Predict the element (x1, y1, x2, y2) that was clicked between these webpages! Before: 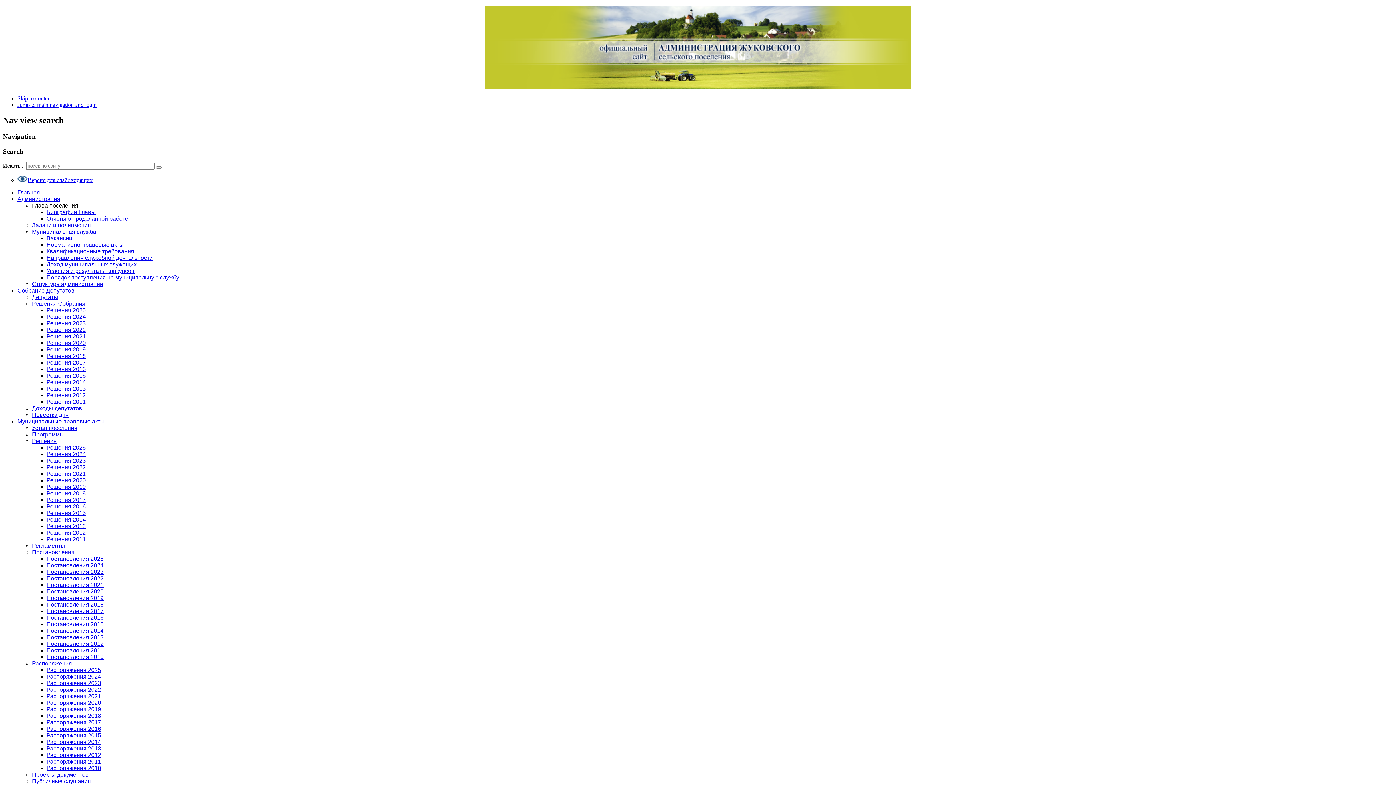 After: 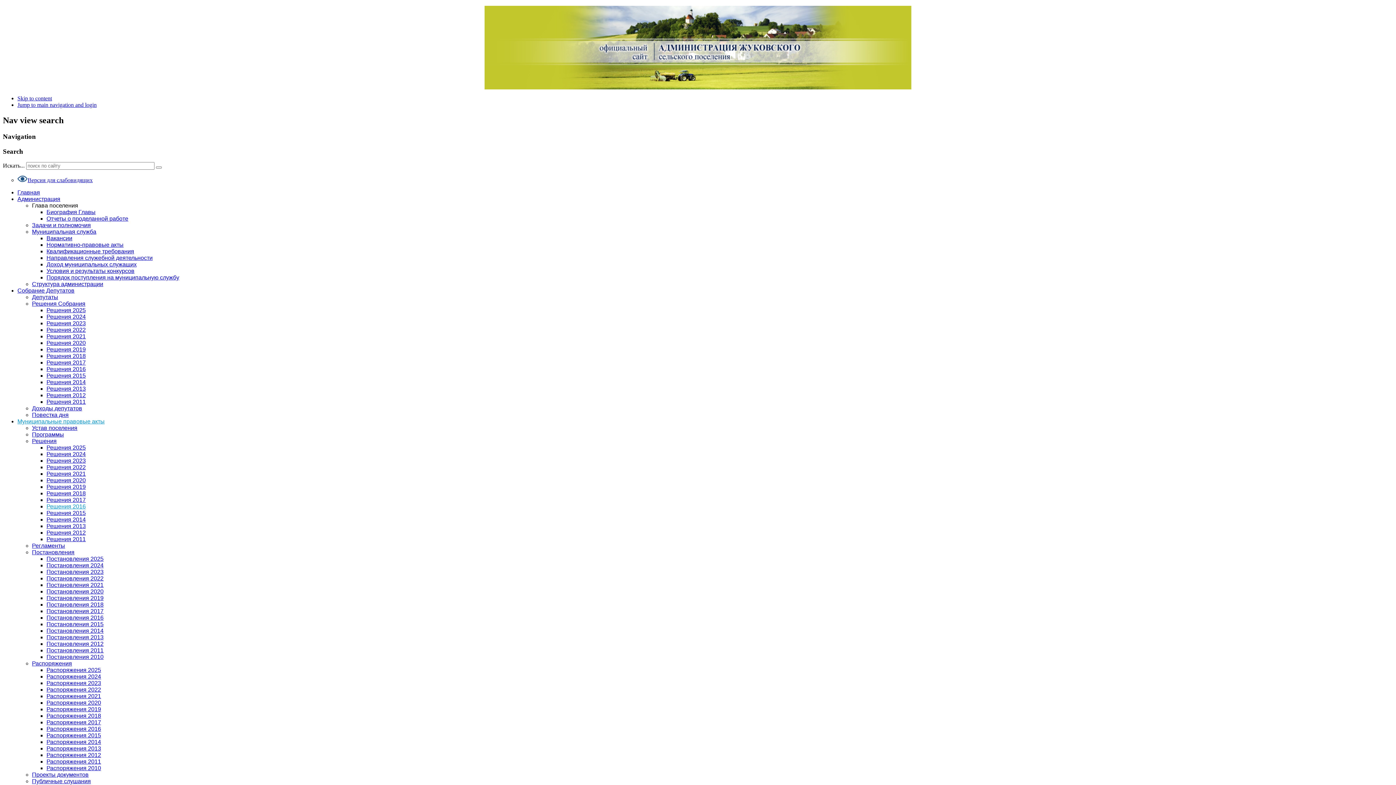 Action: label: Решения 2016 bbox: (46, 503, 85, 509)